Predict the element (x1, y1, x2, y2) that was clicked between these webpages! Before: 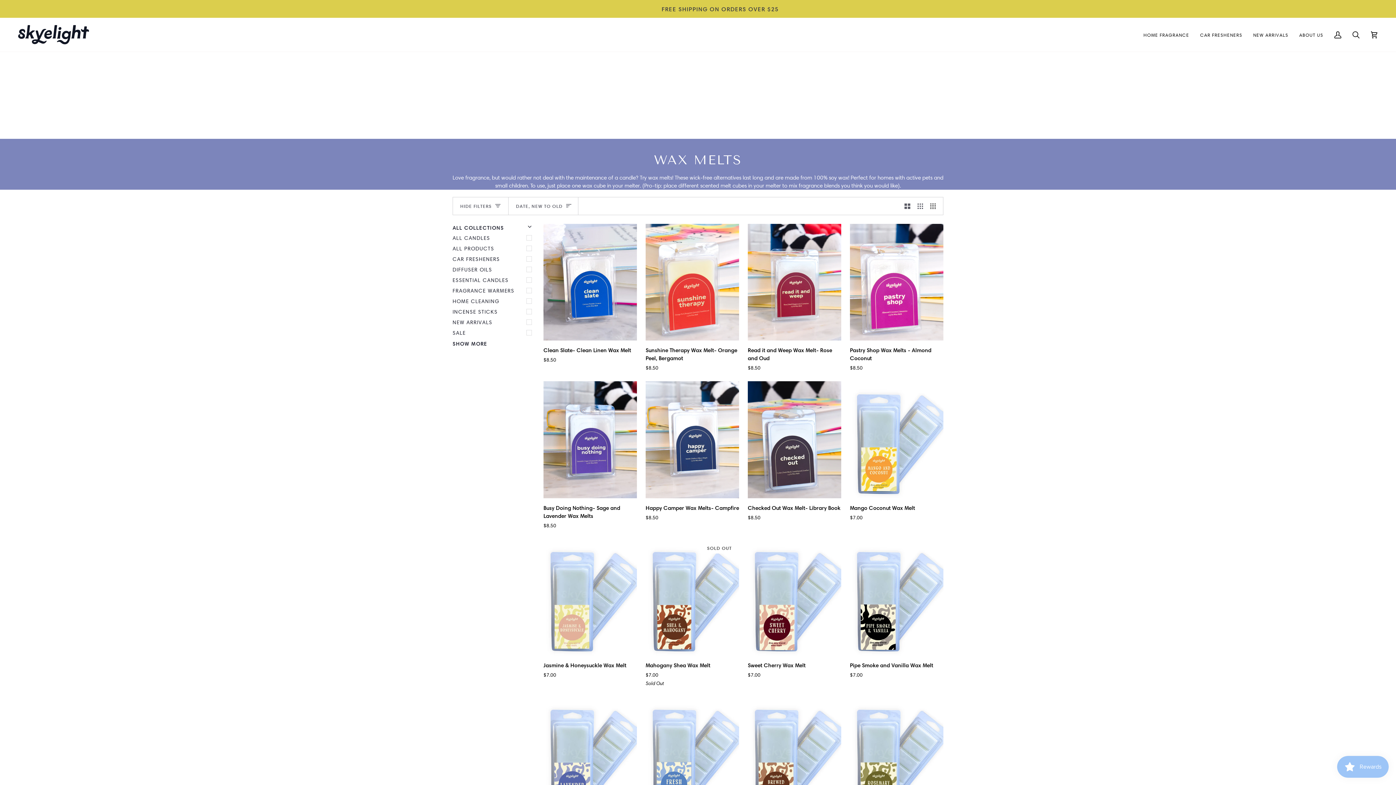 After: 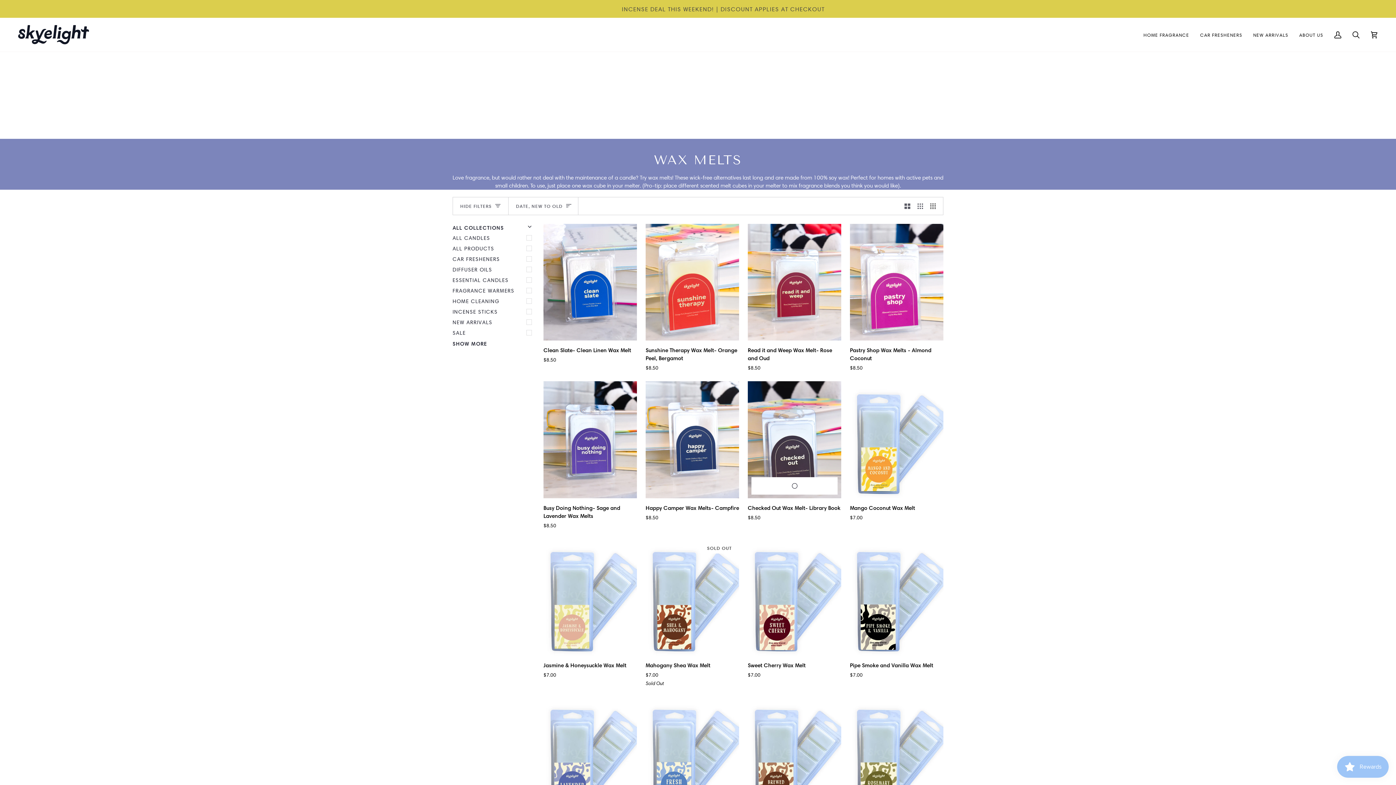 Action: label: Add to cart bbox: (751, 480, 837, 497)